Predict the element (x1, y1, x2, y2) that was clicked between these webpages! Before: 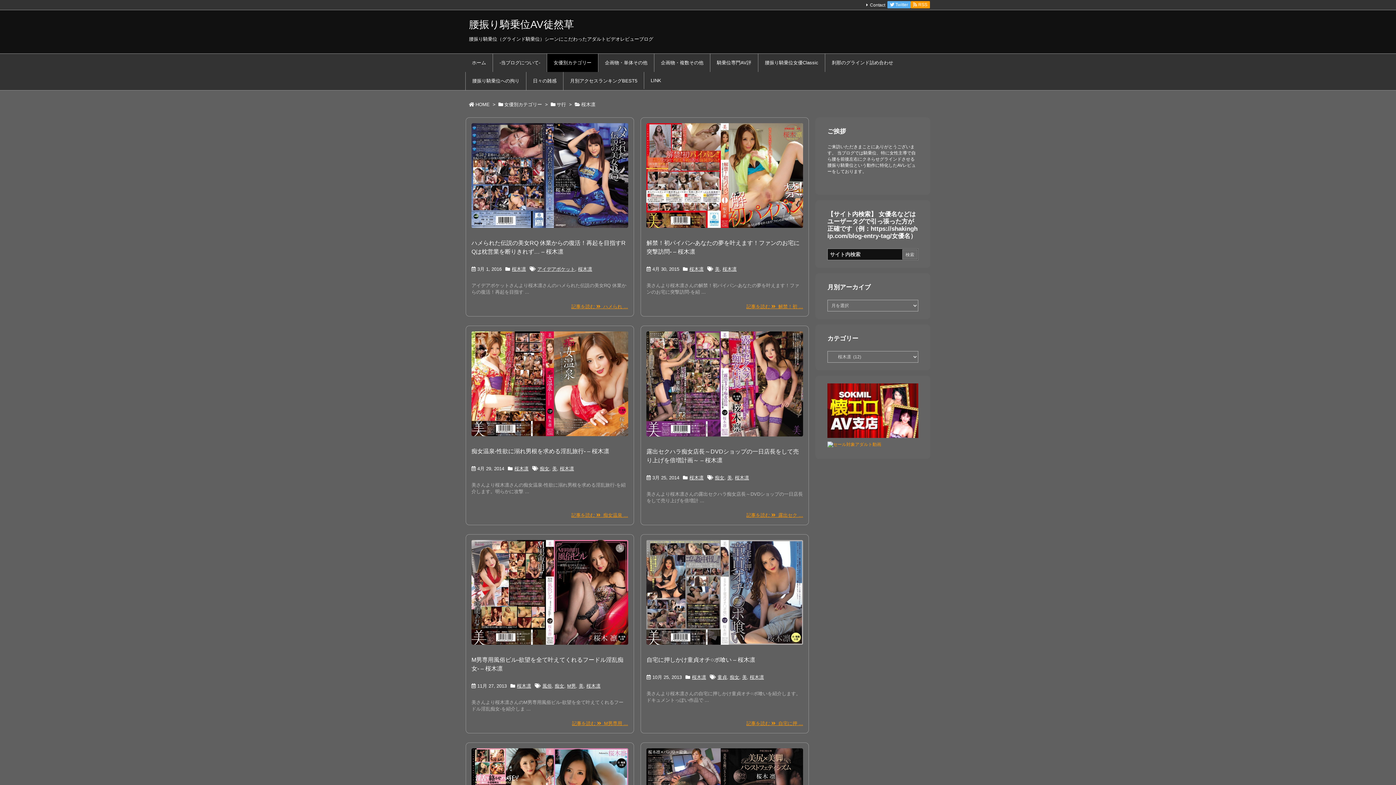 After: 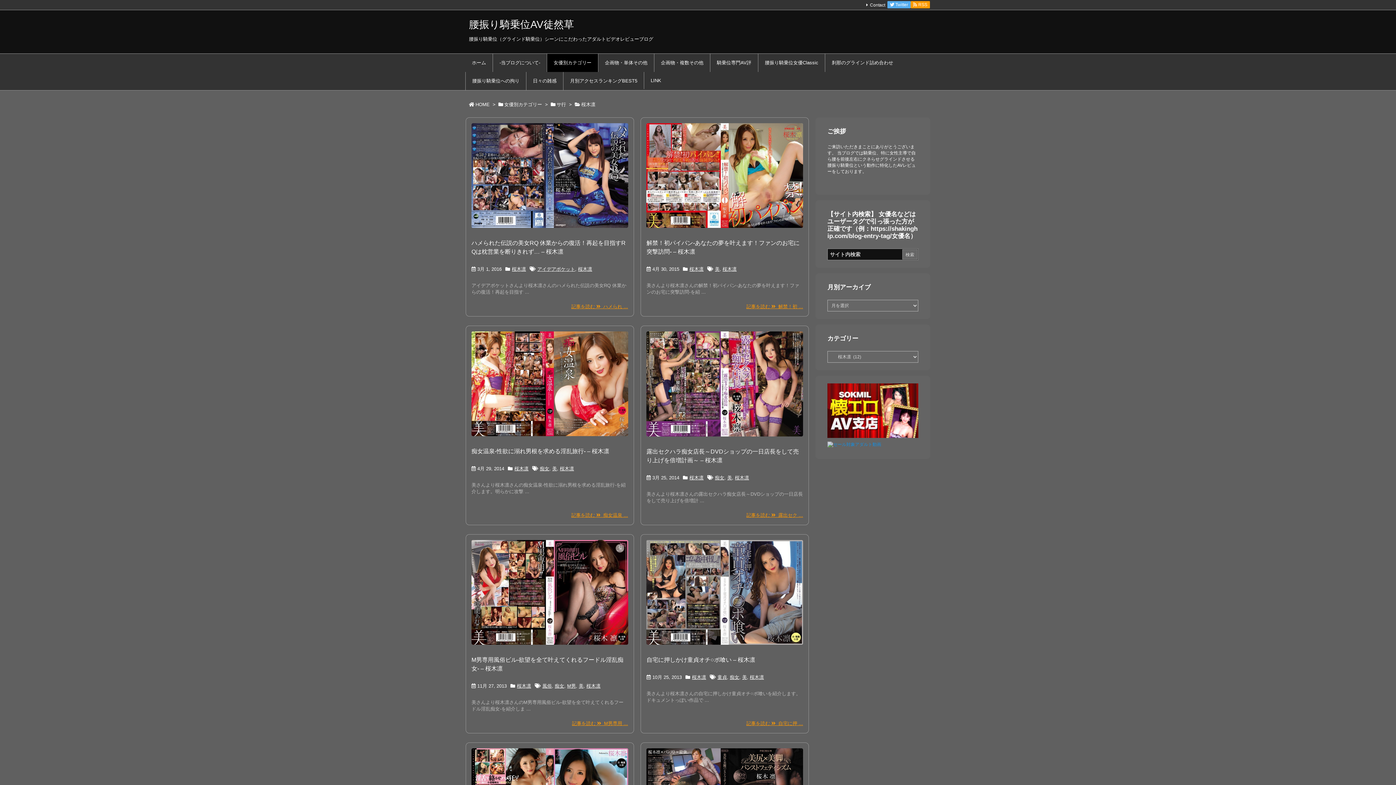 Action: bbox: (827, 442, 881, 447)